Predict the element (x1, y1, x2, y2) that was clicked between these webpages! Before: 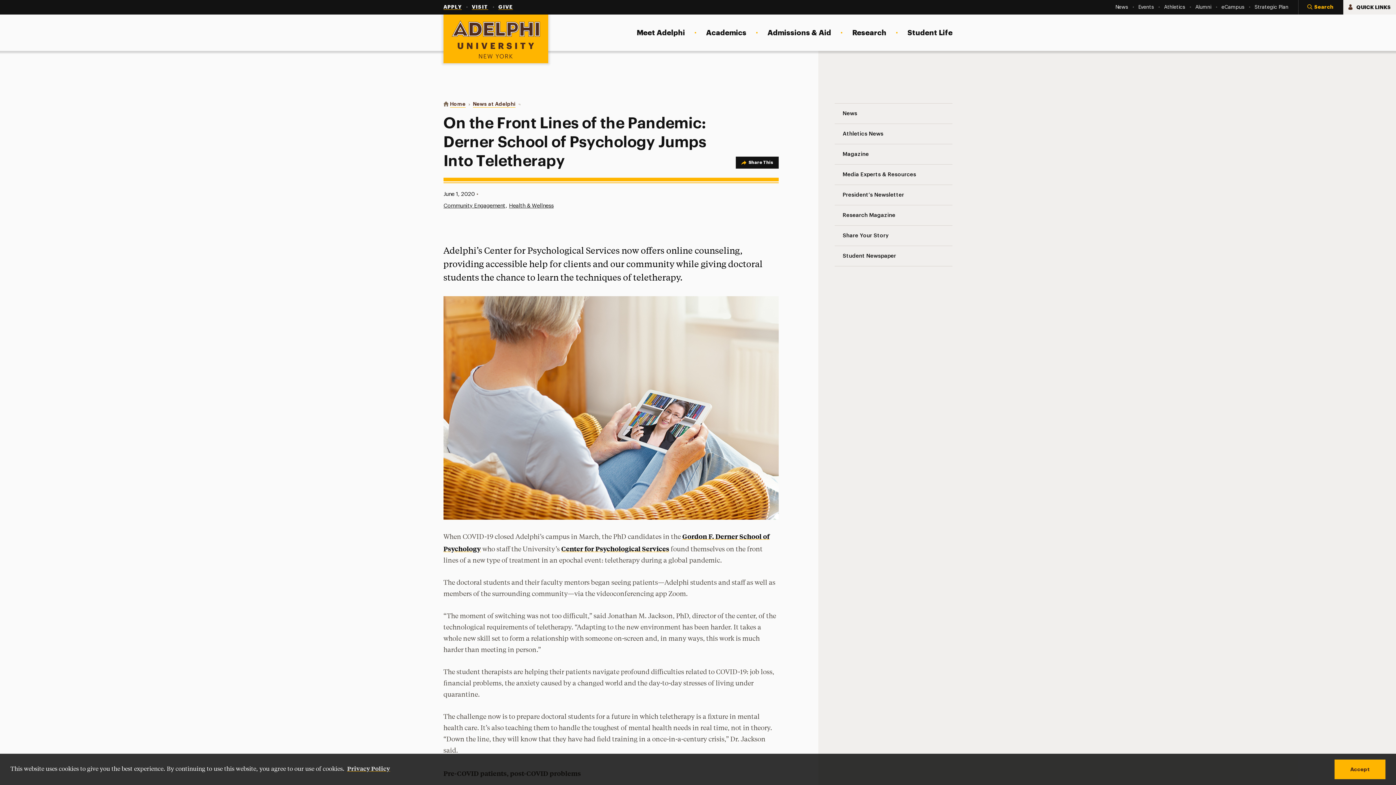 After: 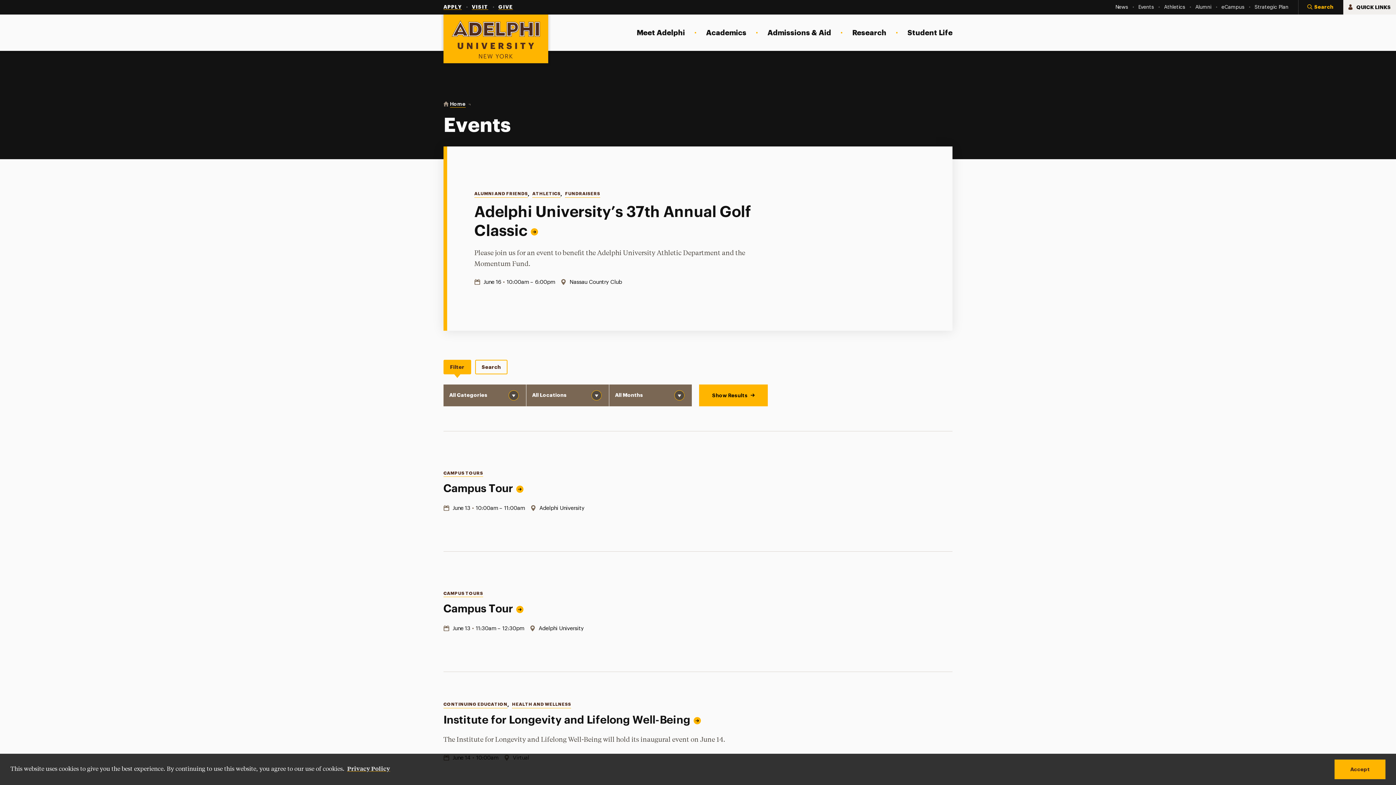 Action: bbox: (1138, 4, 1154, 10) label: Events